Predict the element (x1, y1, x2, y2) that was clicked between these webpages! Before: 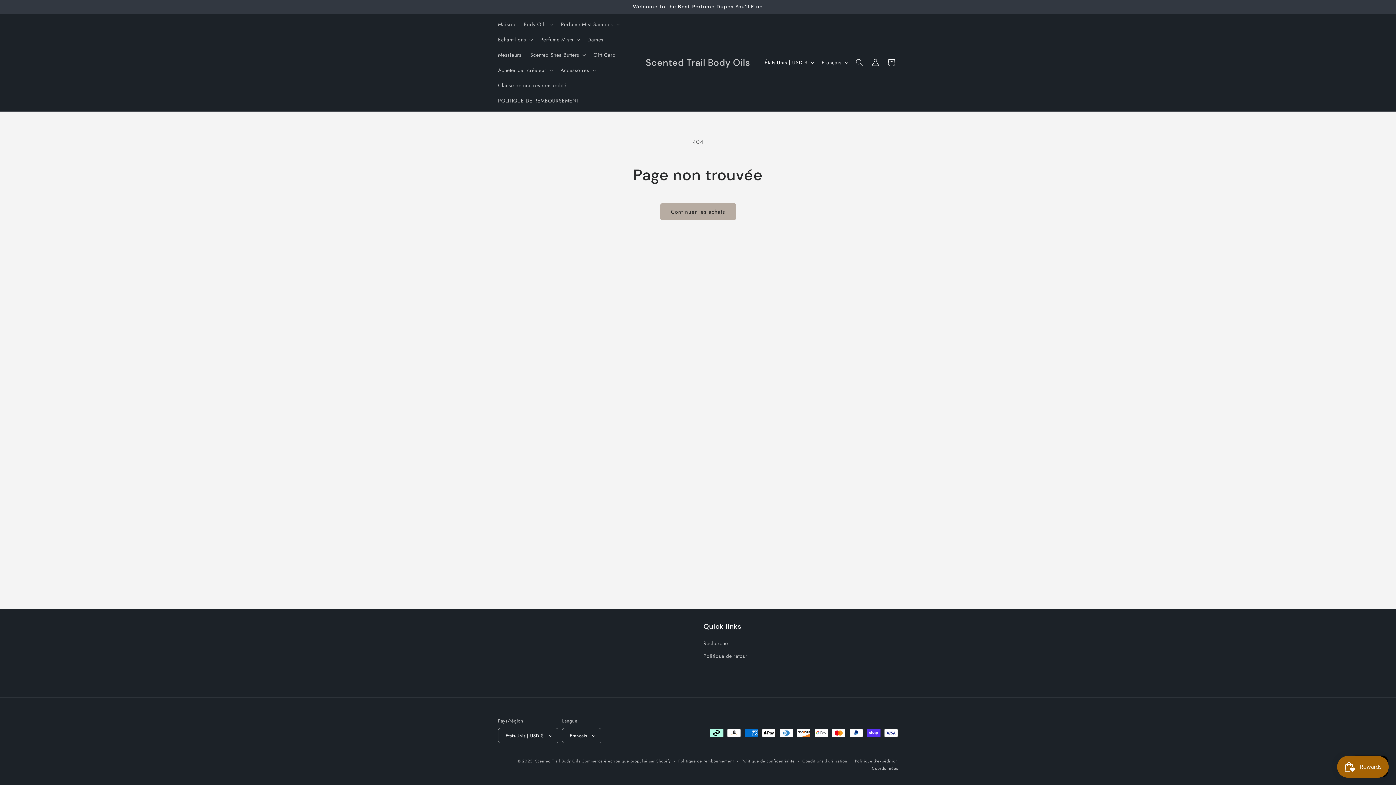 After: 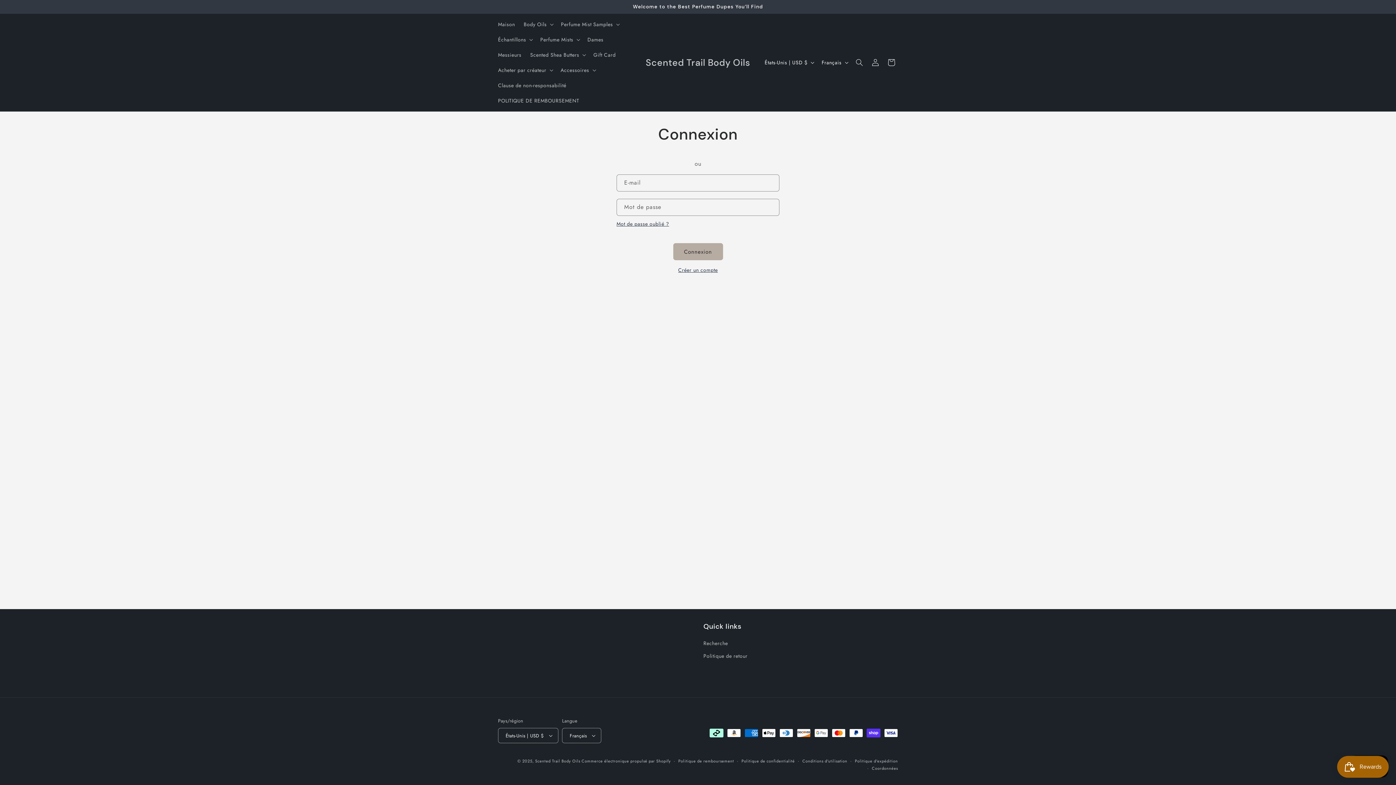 Action: label: Connexion bbox: (867, 54, 883, 70)